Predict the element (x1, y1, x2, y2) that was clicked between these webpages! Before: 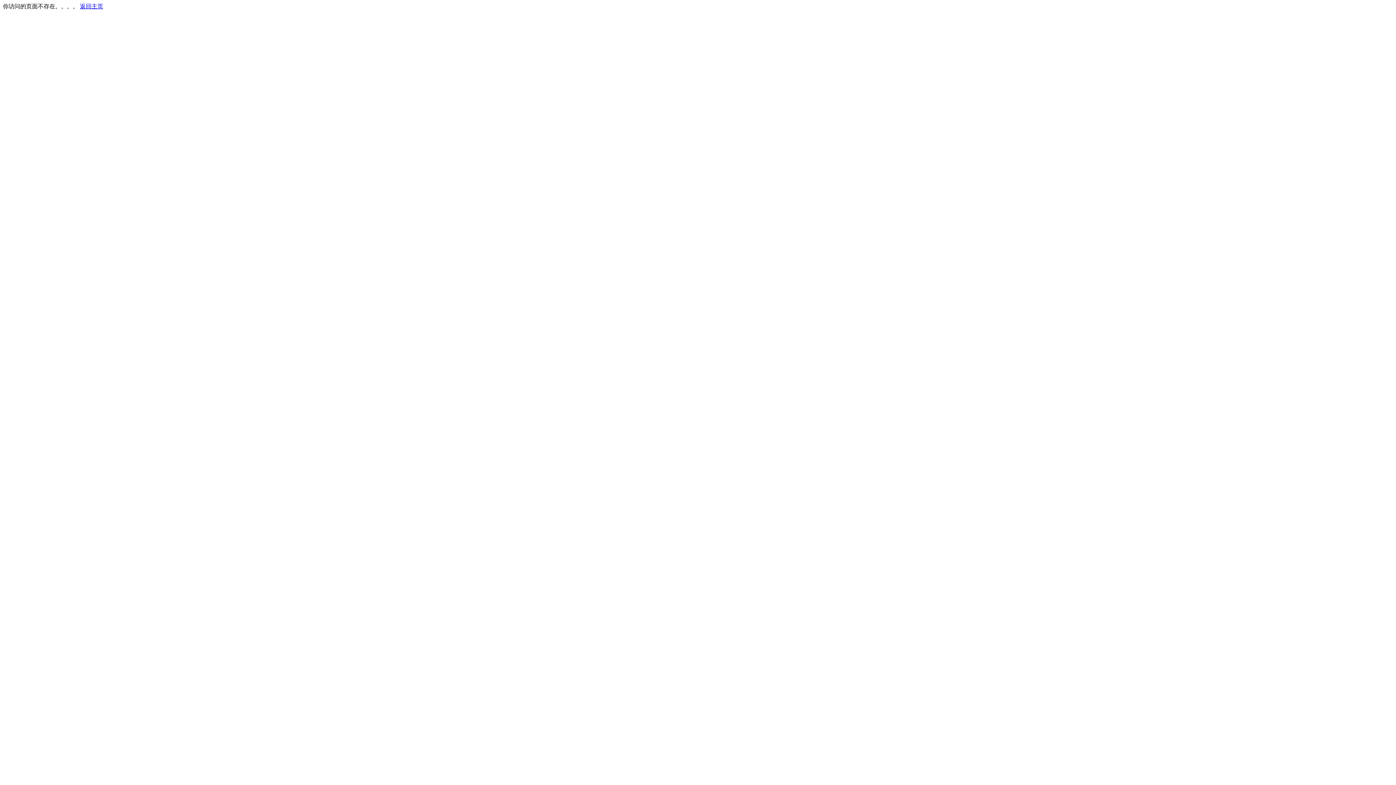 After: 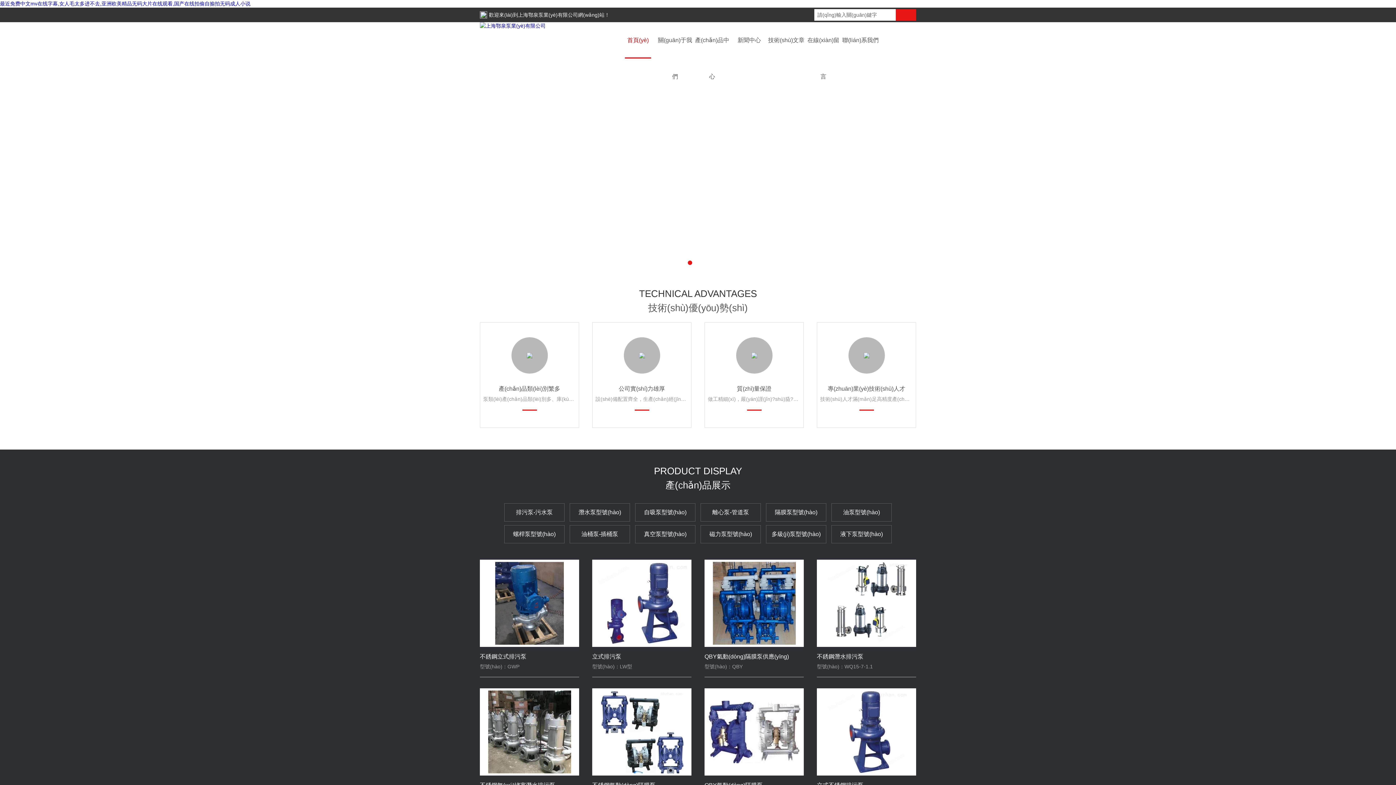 Action: bbox: (80, 3, 103, 9) label: 返回主页